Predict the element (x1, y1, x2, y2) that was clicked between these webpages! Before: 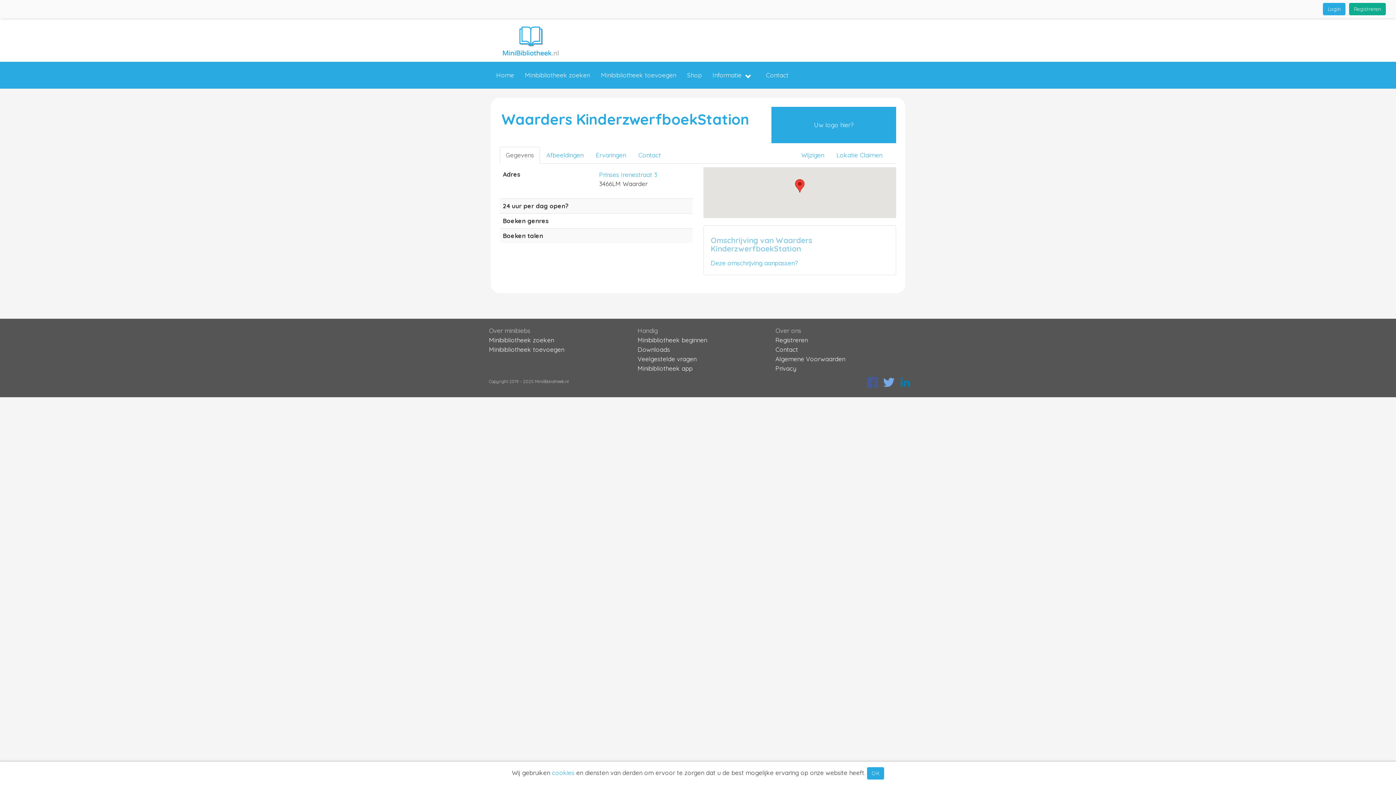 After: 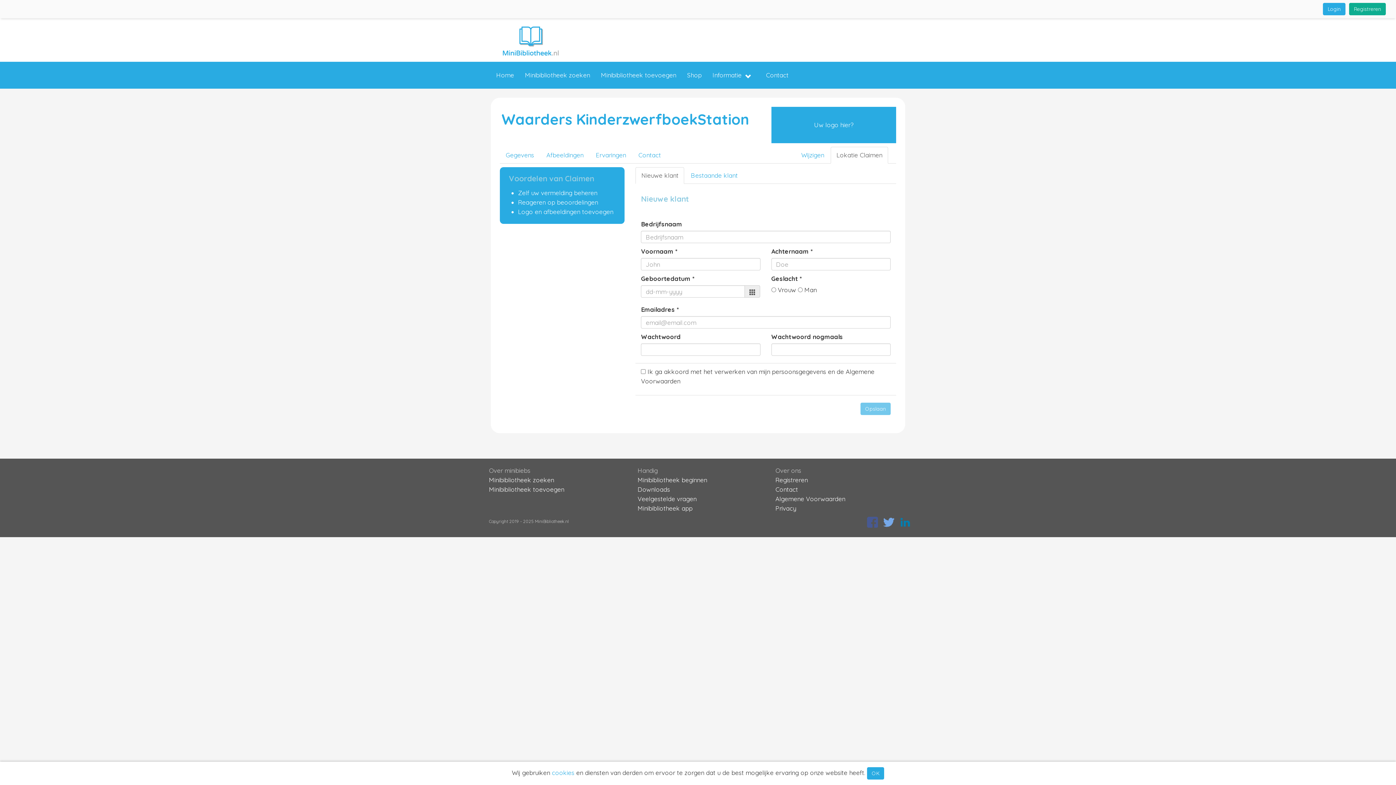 Action: bbox: (710, 259, 797, 266) label: Deze omschrijving aanpassen?